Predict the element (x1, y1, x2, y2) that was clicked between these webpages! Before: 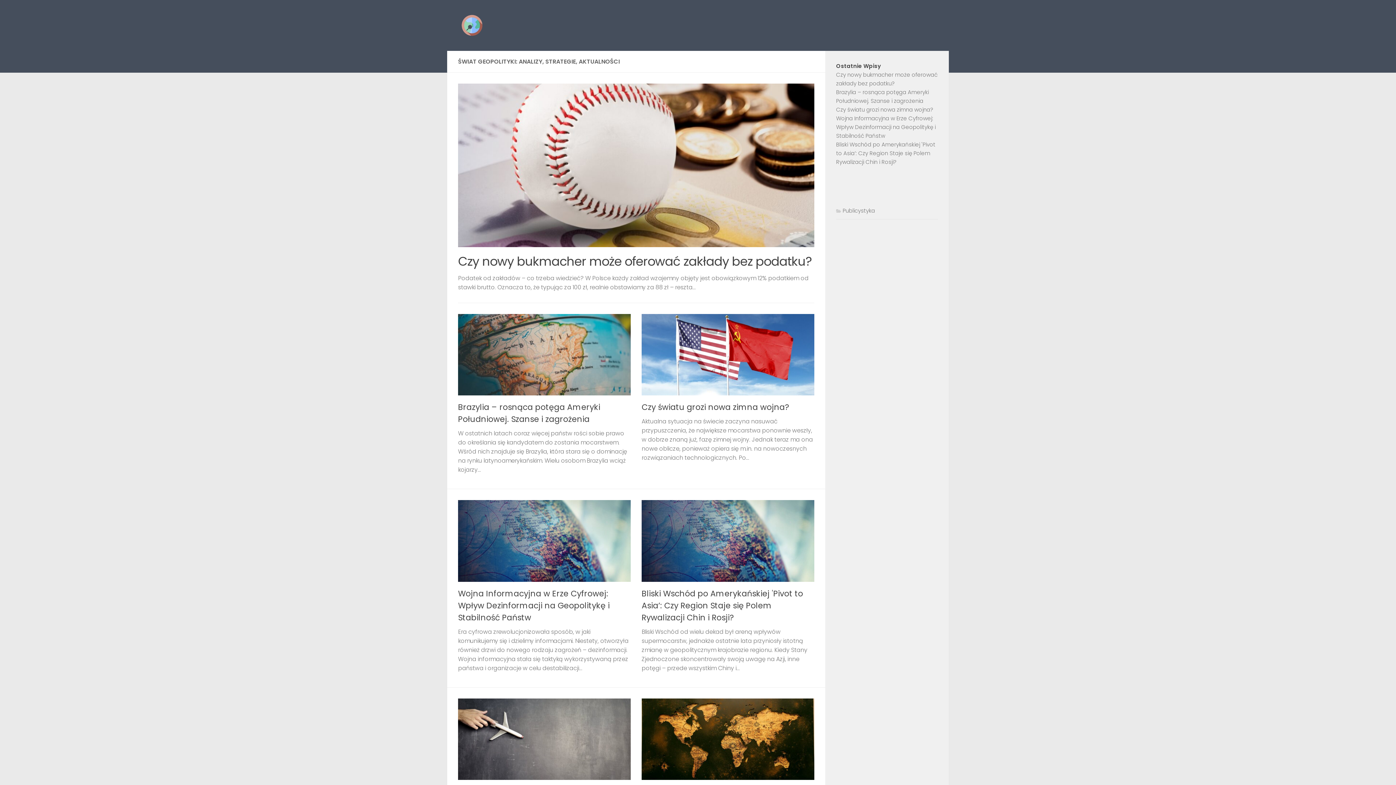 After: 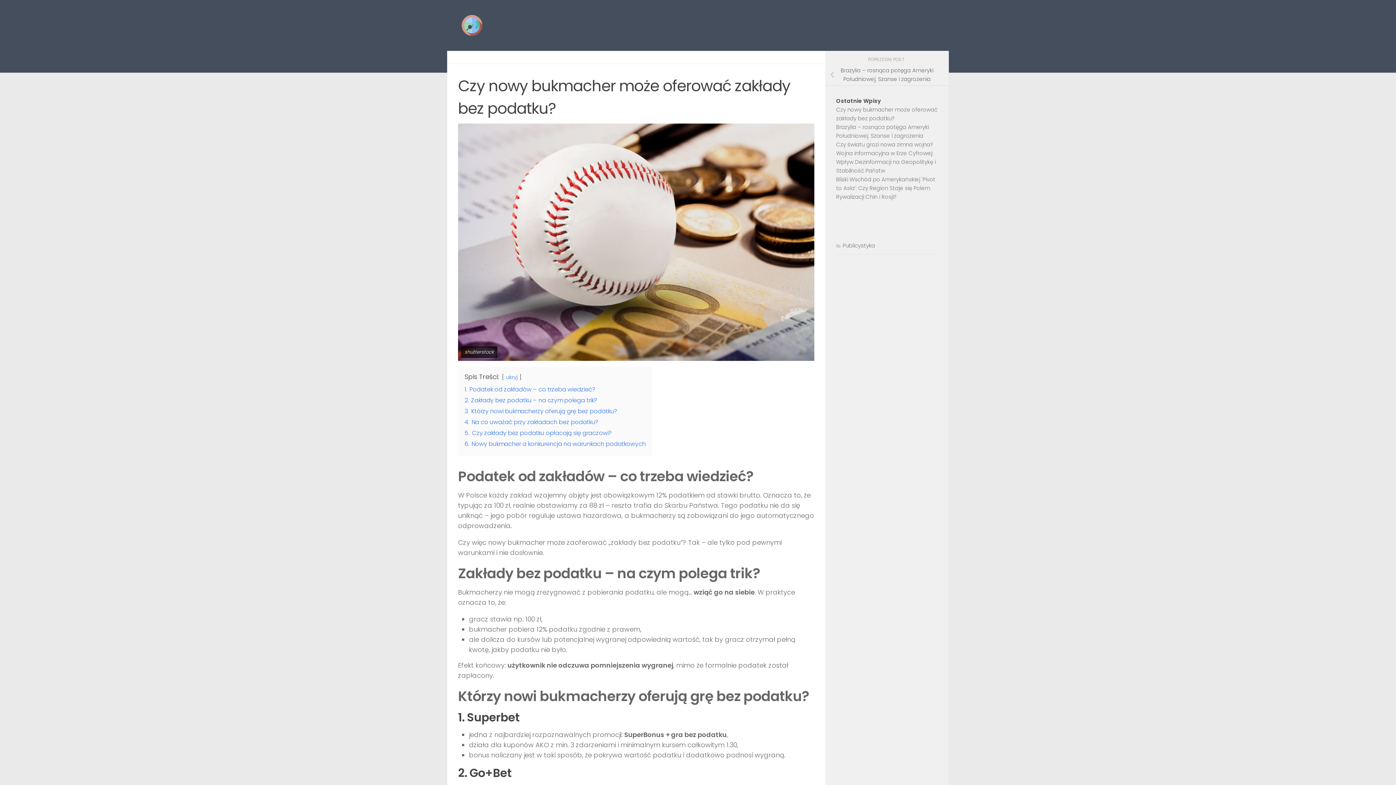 Action: bbox: (458, 83, 814, 247)